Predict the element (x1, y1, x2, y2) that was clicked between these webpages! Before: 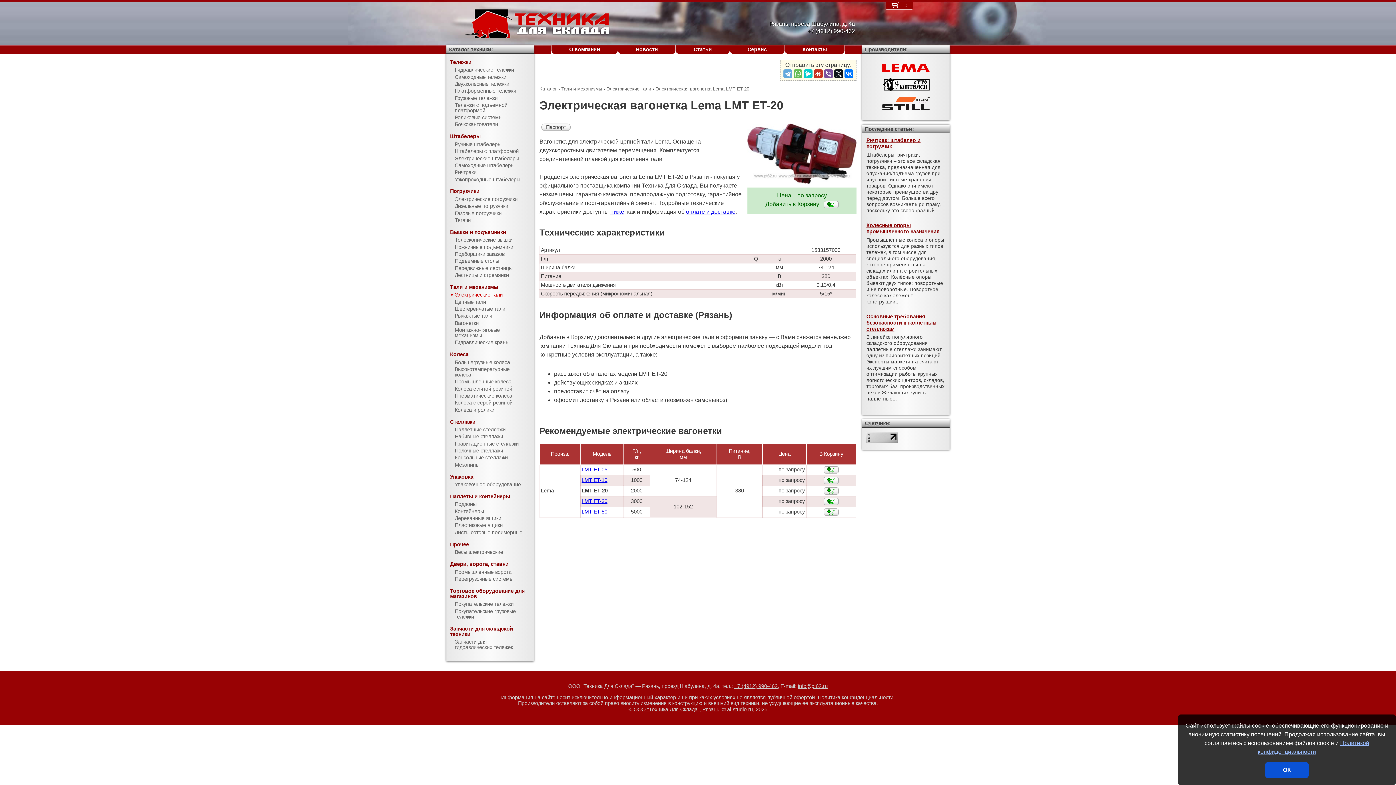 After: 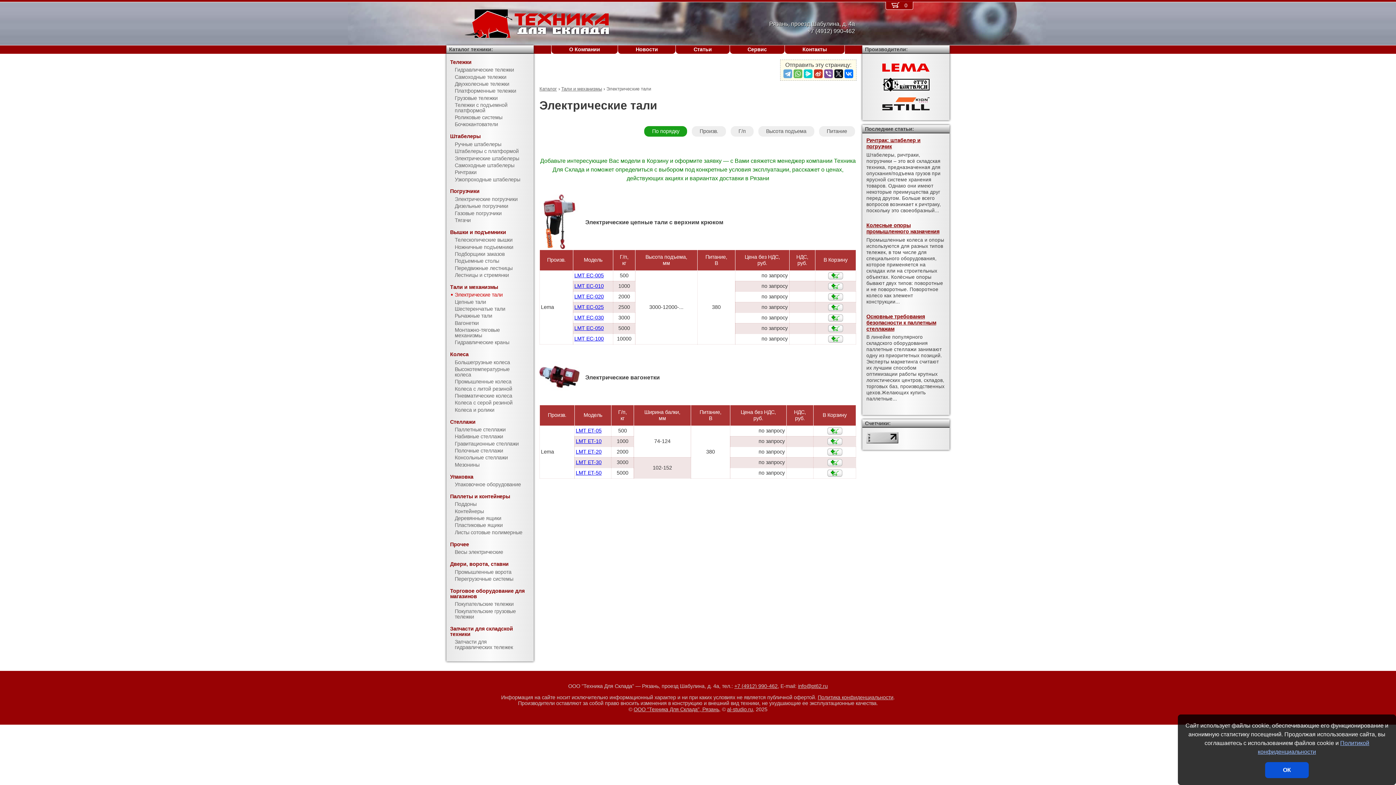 Action: bbox: (446, 291, 533, 298) label: Электрические тали